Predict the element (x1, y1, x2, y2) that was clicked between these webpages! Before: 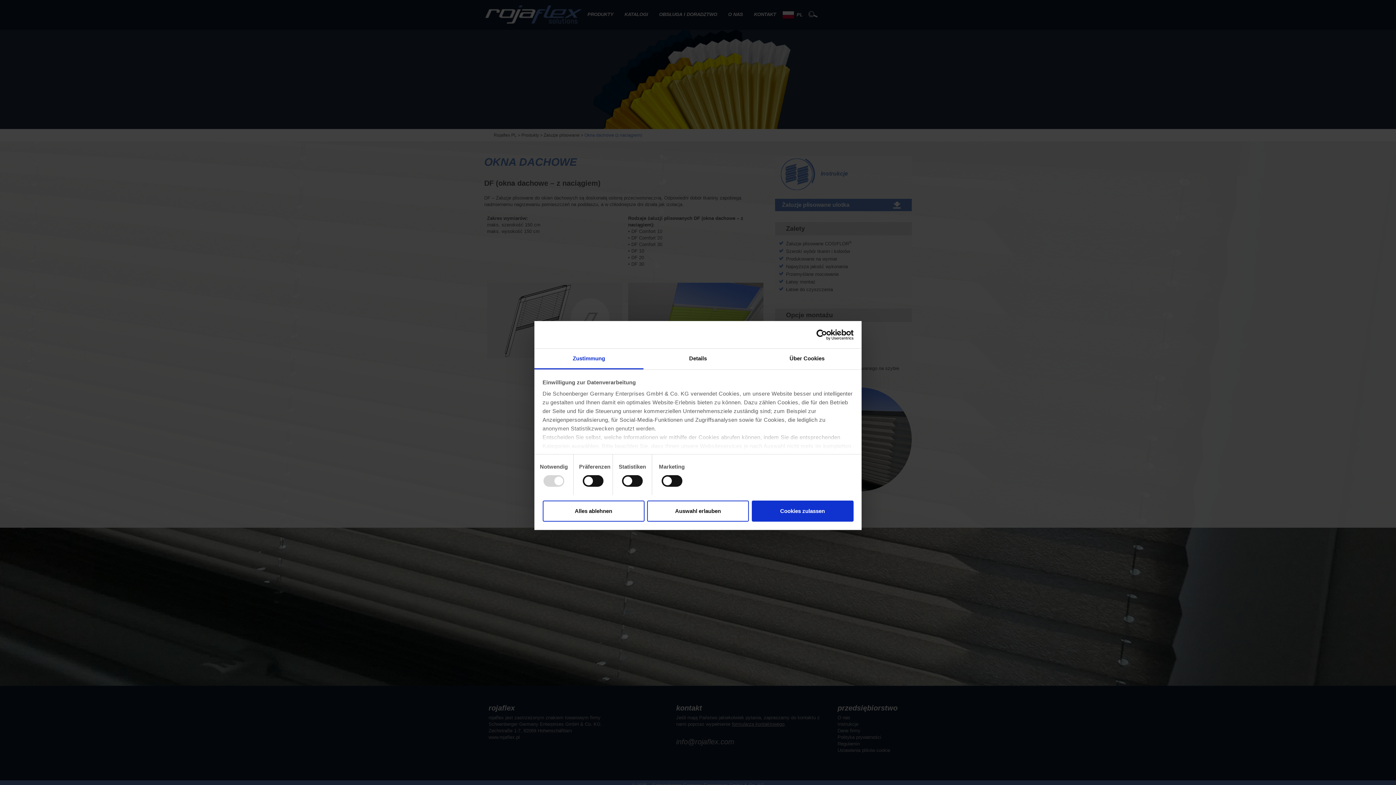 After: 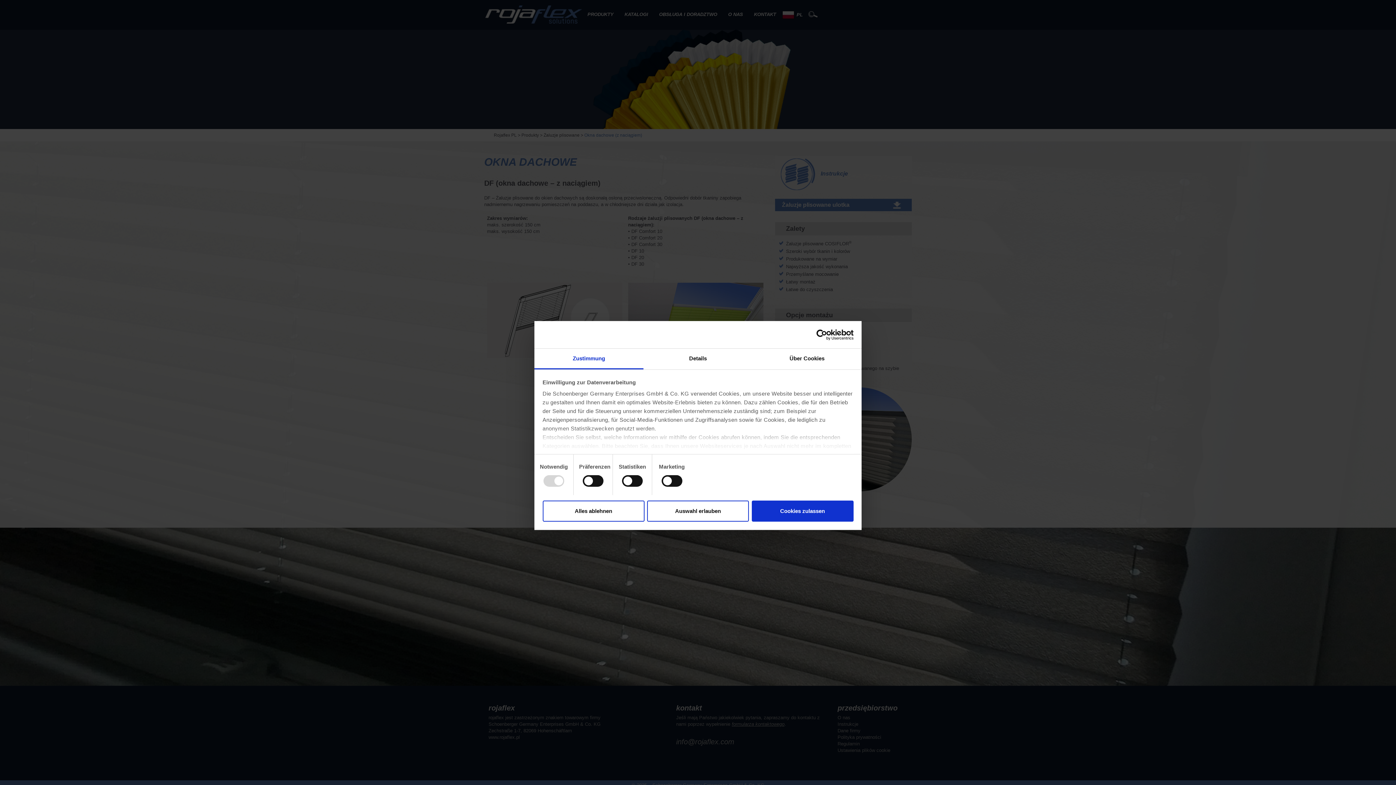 Action: label: Zustimmung bbox: (534, 348, 643, 369)